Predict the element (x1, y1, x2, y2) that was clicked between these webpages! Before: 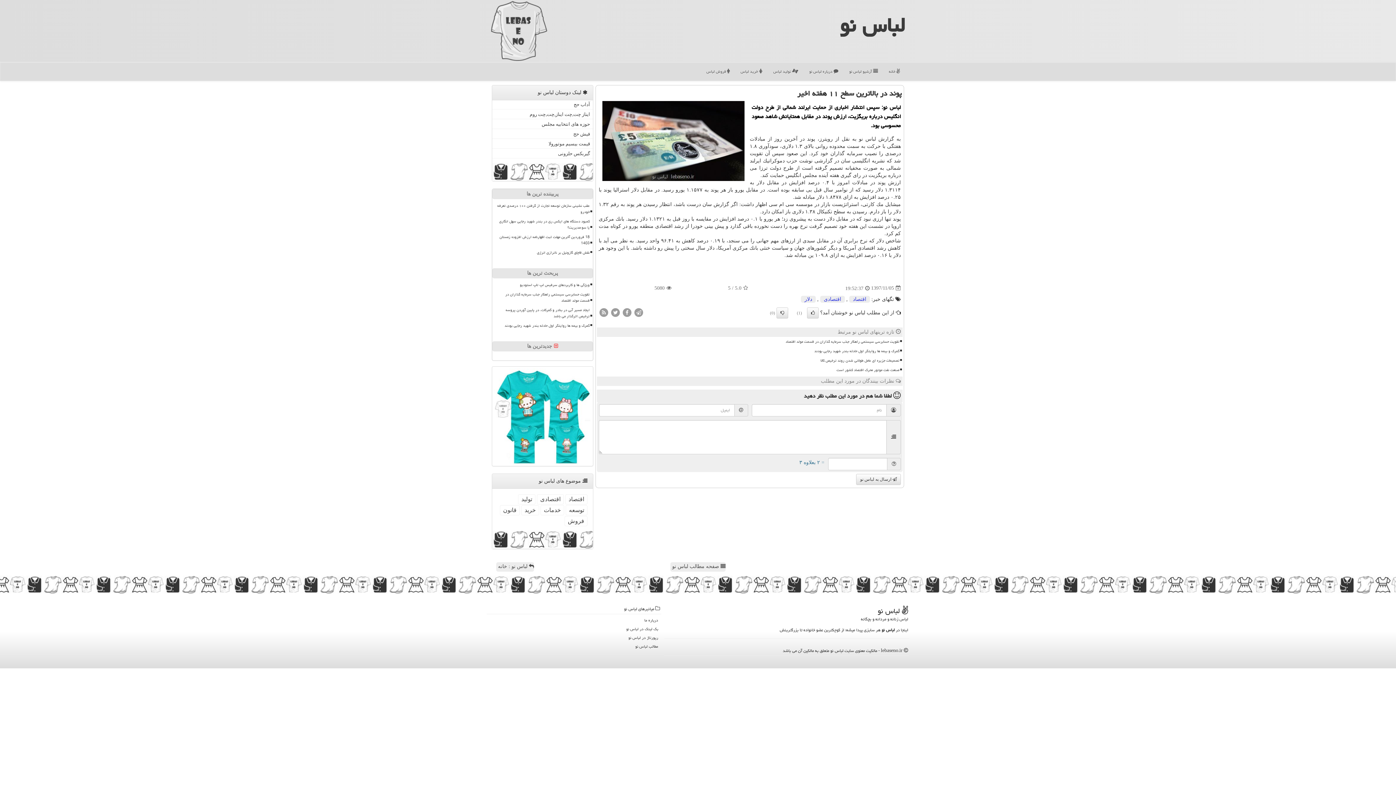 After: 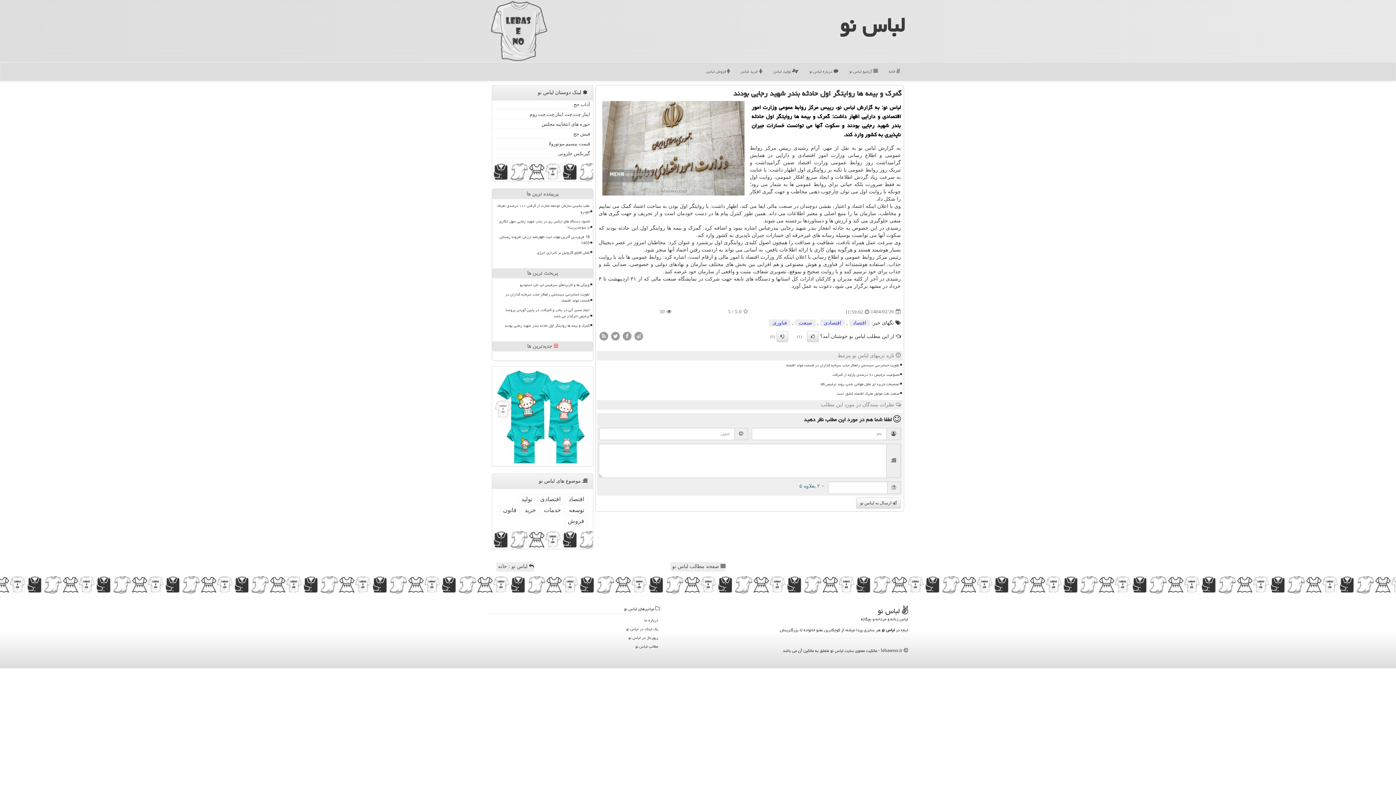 Action: bbox: (610, 347, 900, 355) label: گمرک و بیمه ها روایتگر اول حادثه بندر شهید رجایی بودند